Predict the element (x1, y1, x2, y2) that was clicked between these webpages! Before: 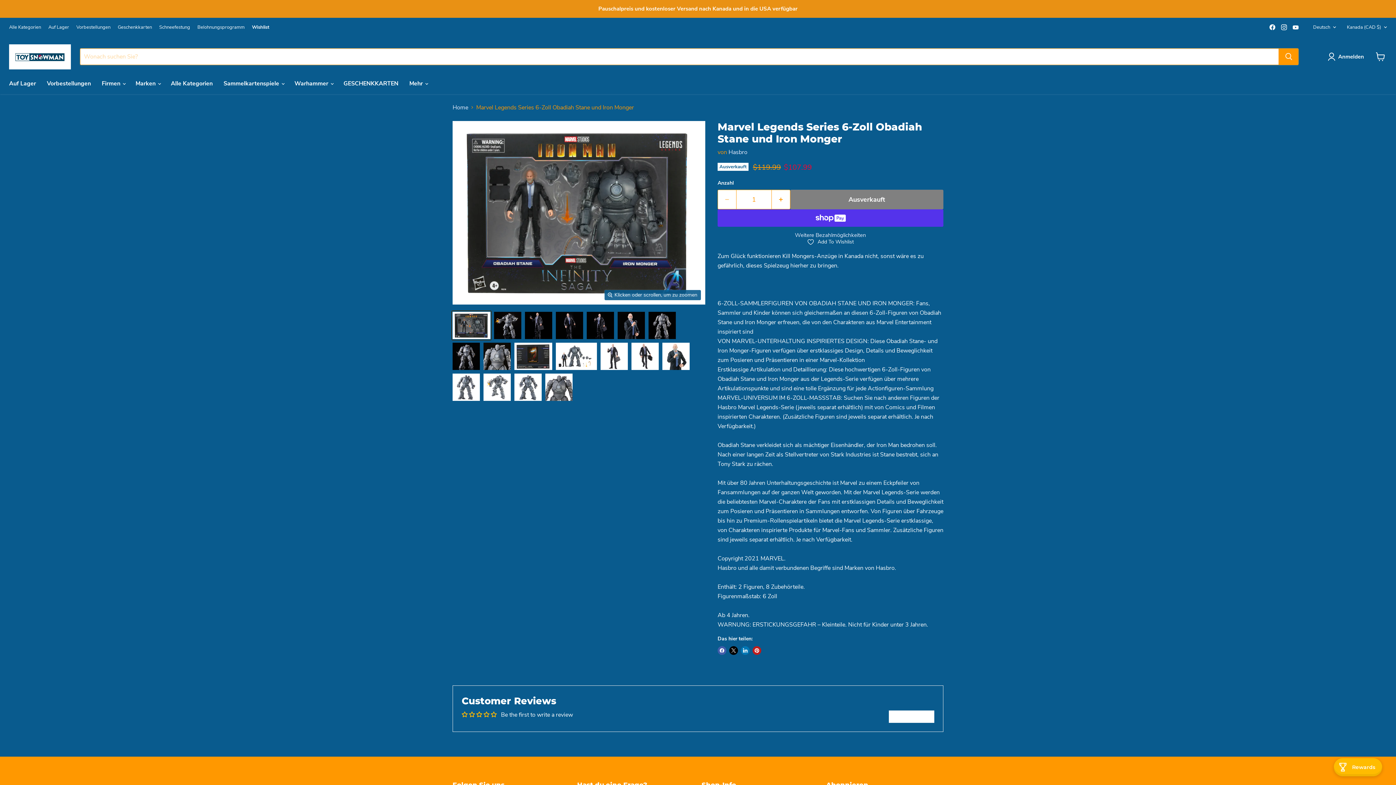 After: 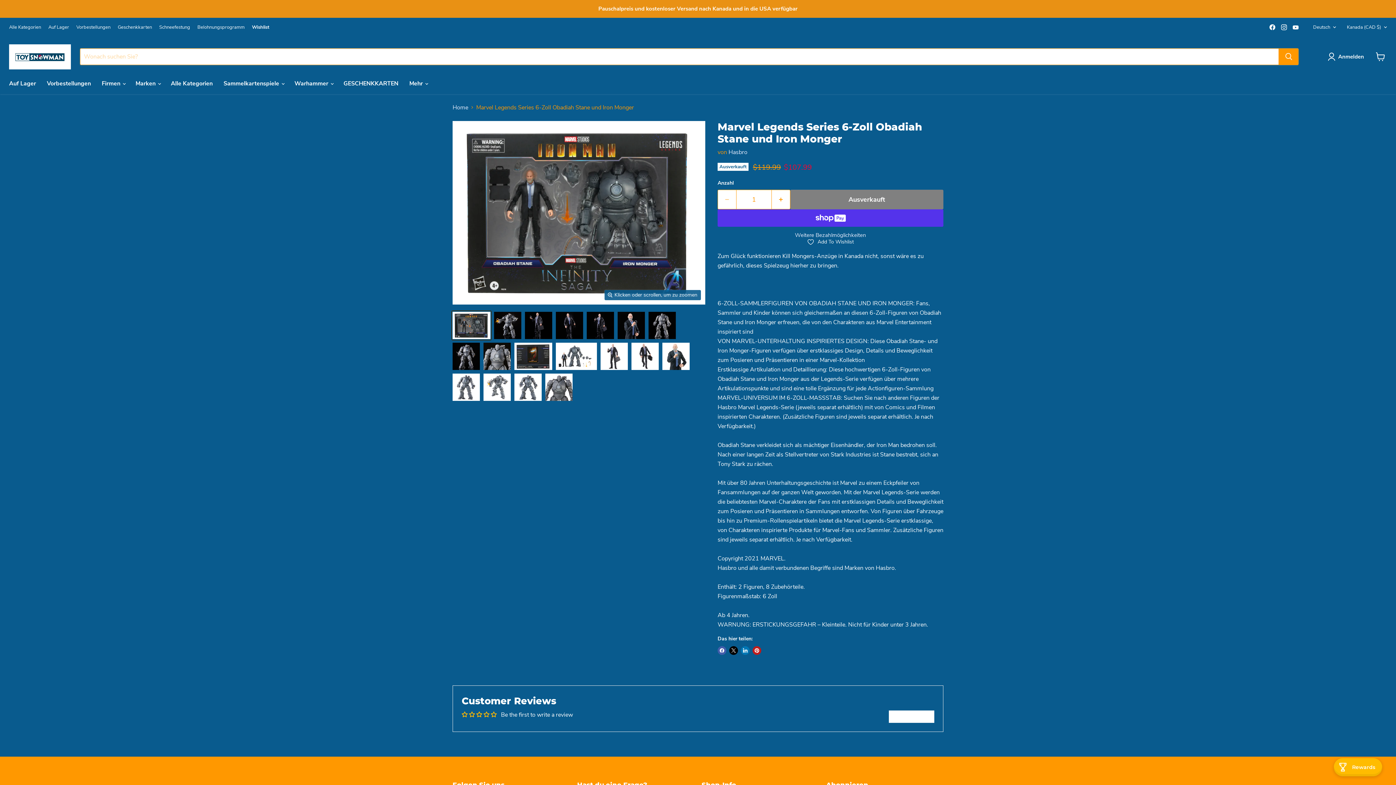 Action: bbox: (1279, 22, 1289, 32) label: Finden Sie uns auf Instagram